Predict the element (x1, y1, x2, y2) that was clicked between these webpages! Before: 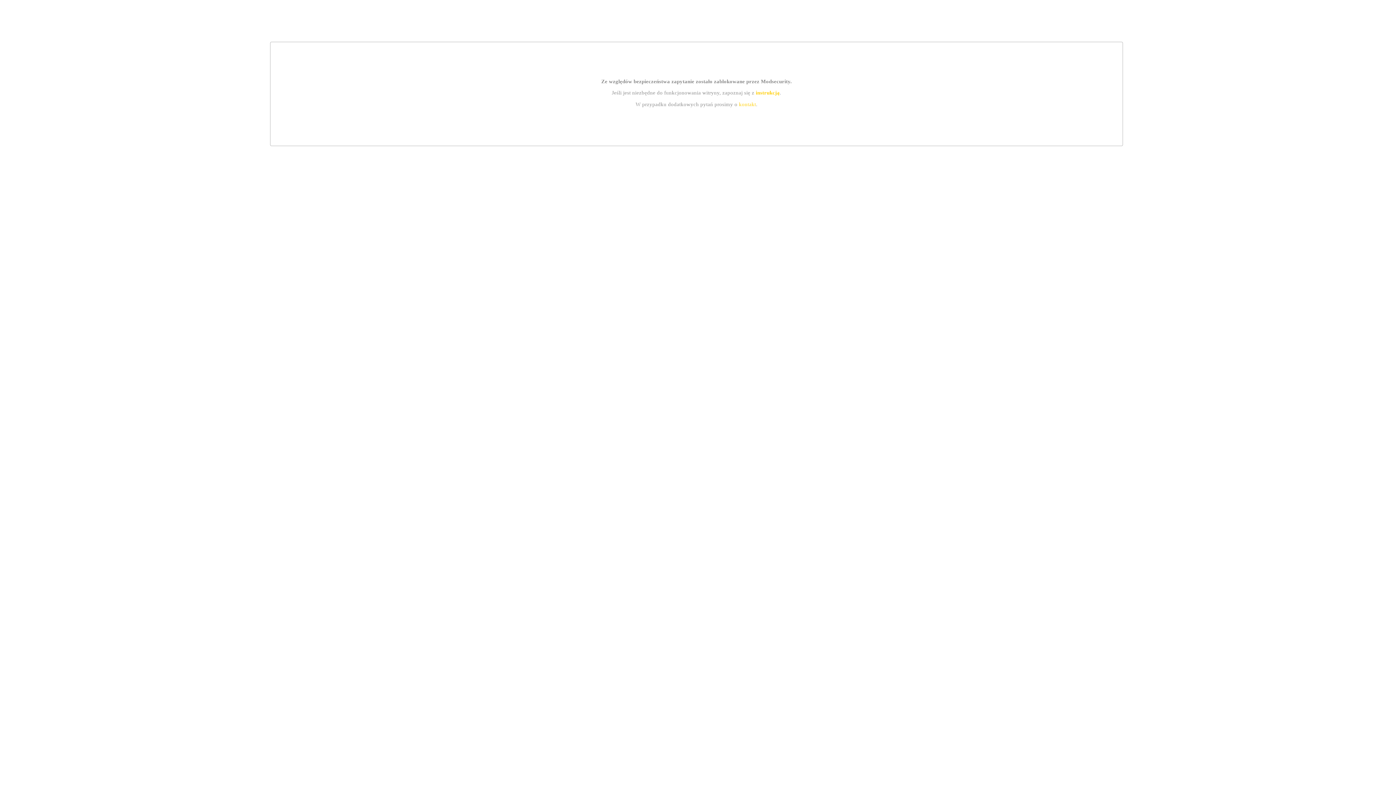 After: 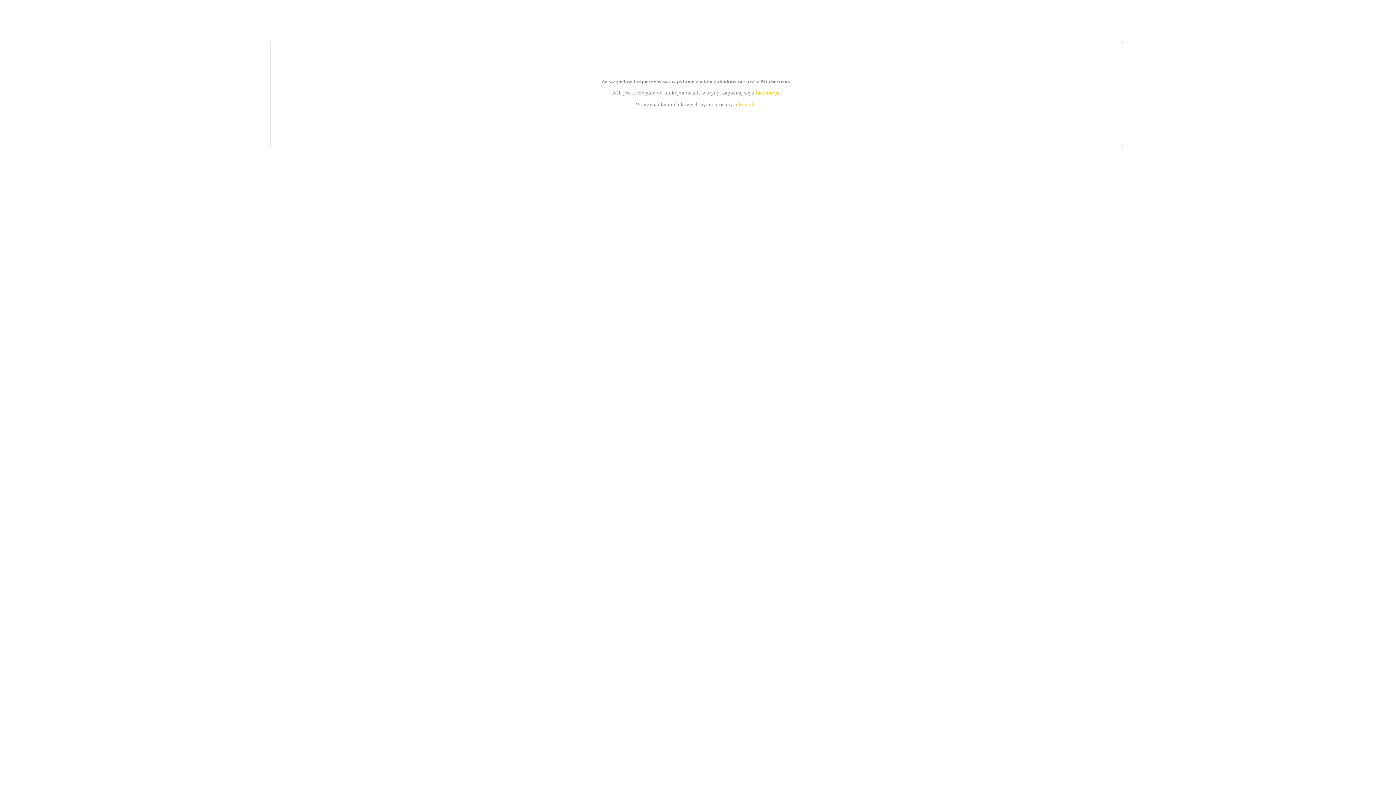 Action: bbox: (739, 101, 756, 107) label: kontakt